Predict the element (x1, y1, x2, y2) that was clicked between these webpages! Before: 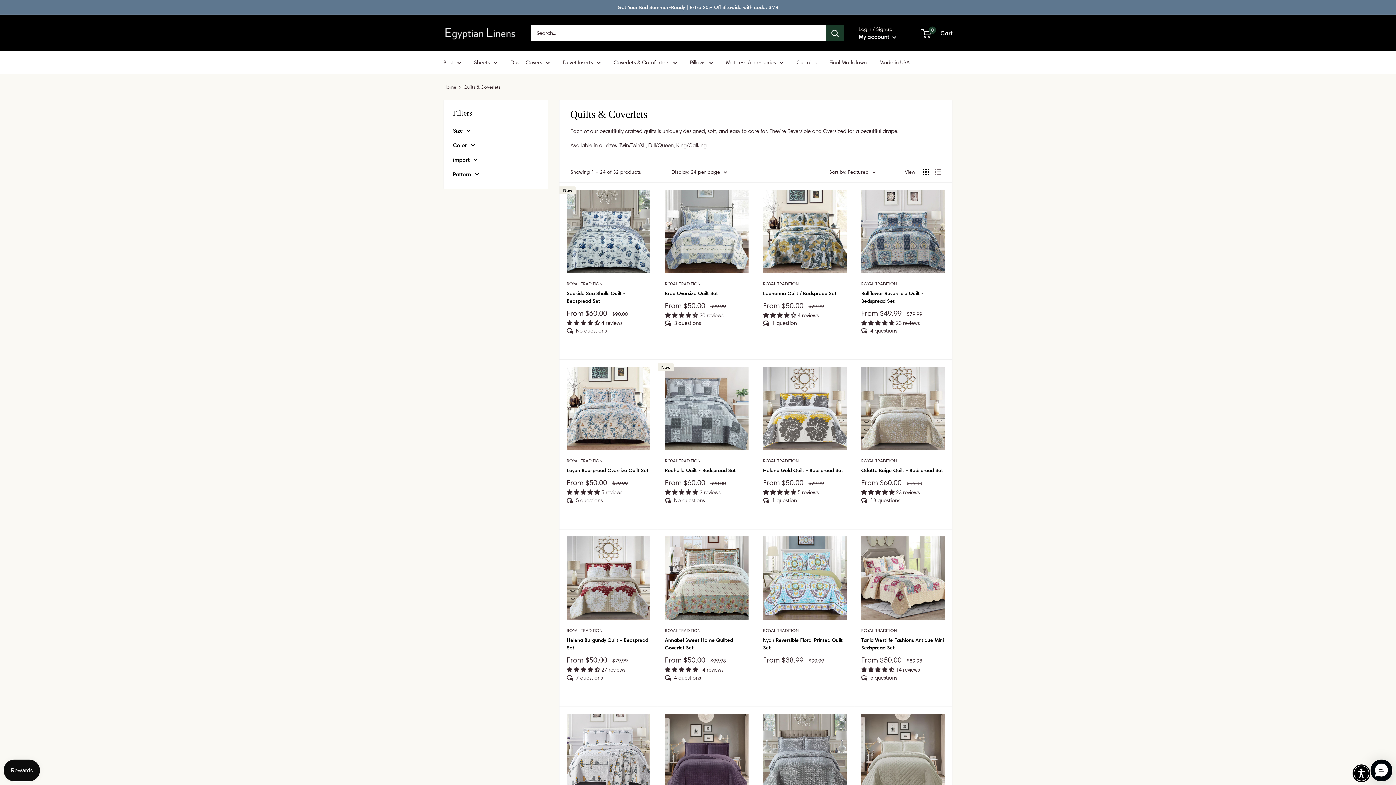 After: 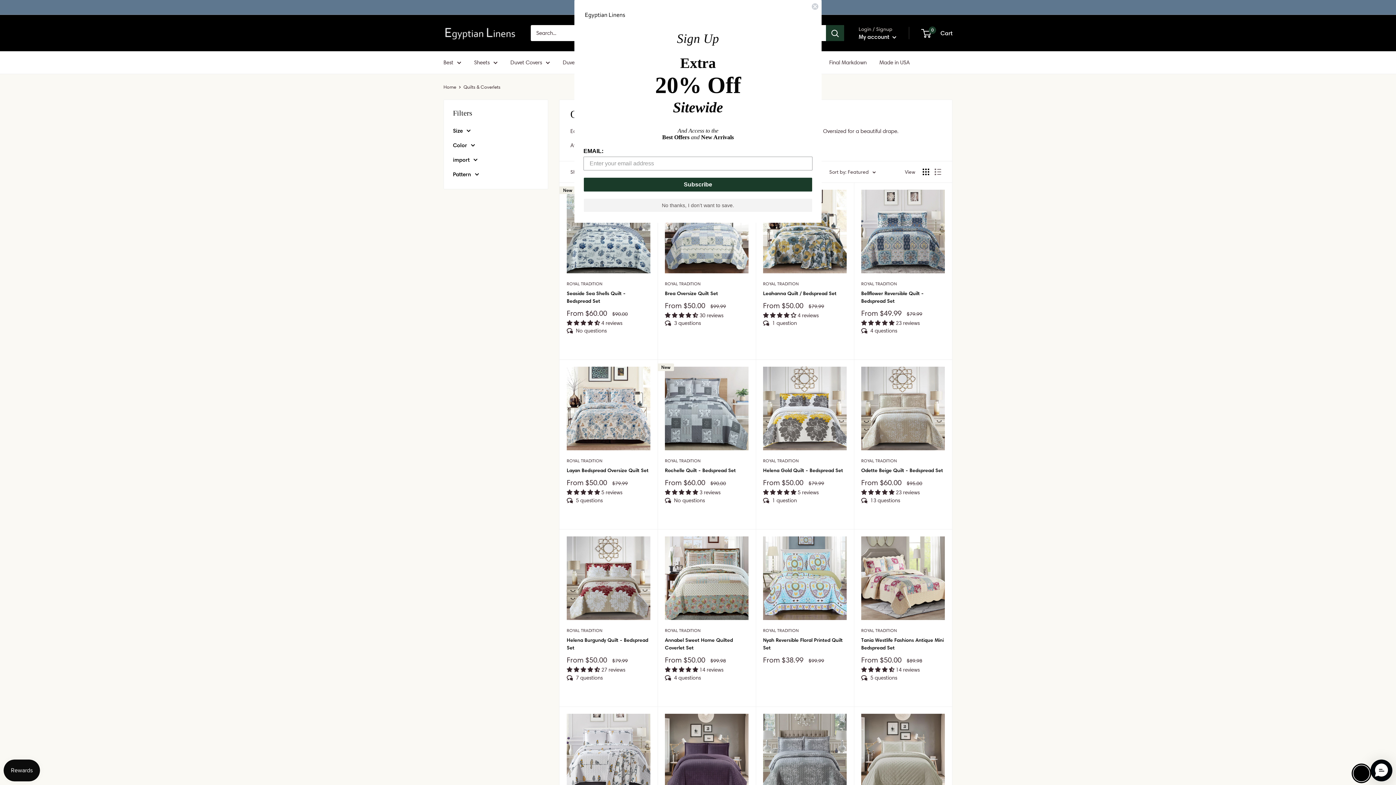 Action: label: Accessibility Widget bbox: (1352, 764, 1370, 782)